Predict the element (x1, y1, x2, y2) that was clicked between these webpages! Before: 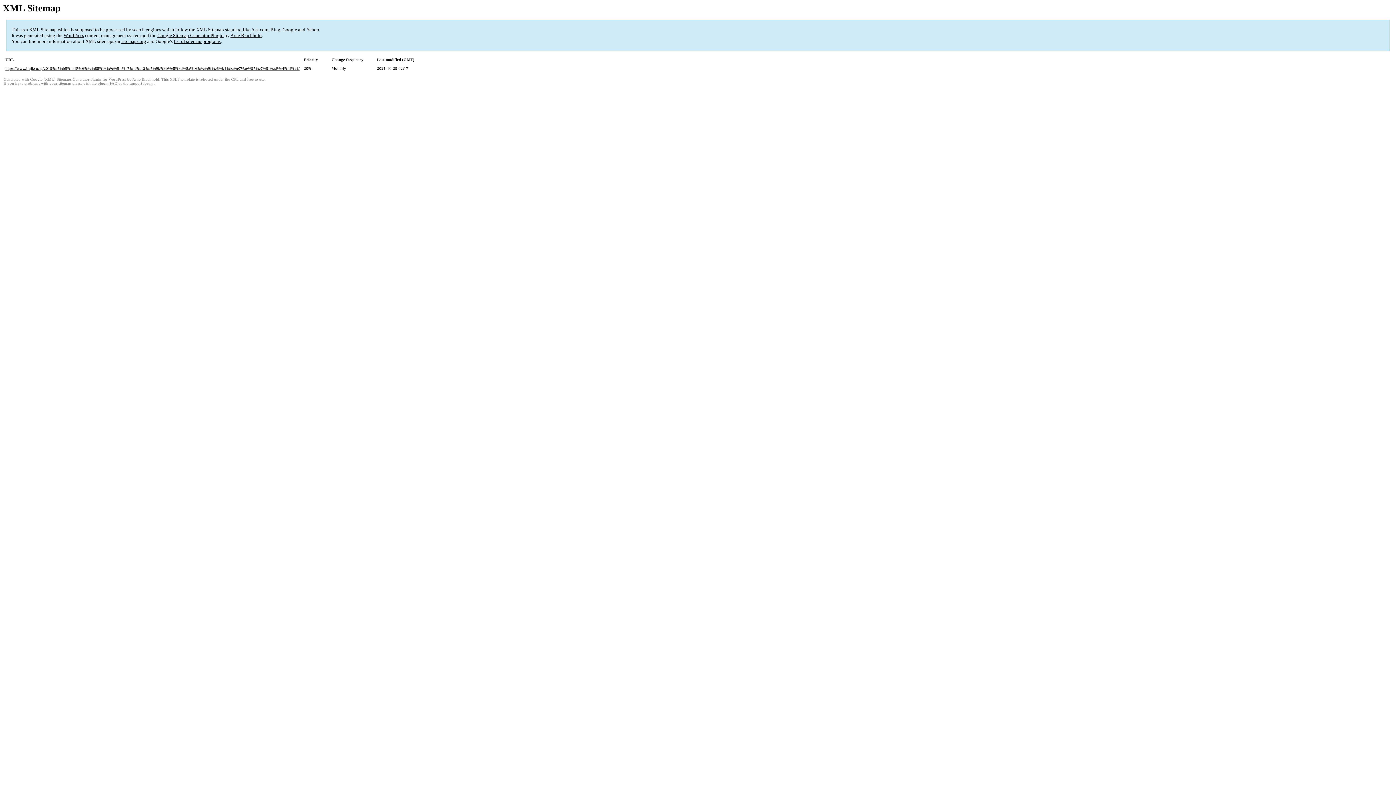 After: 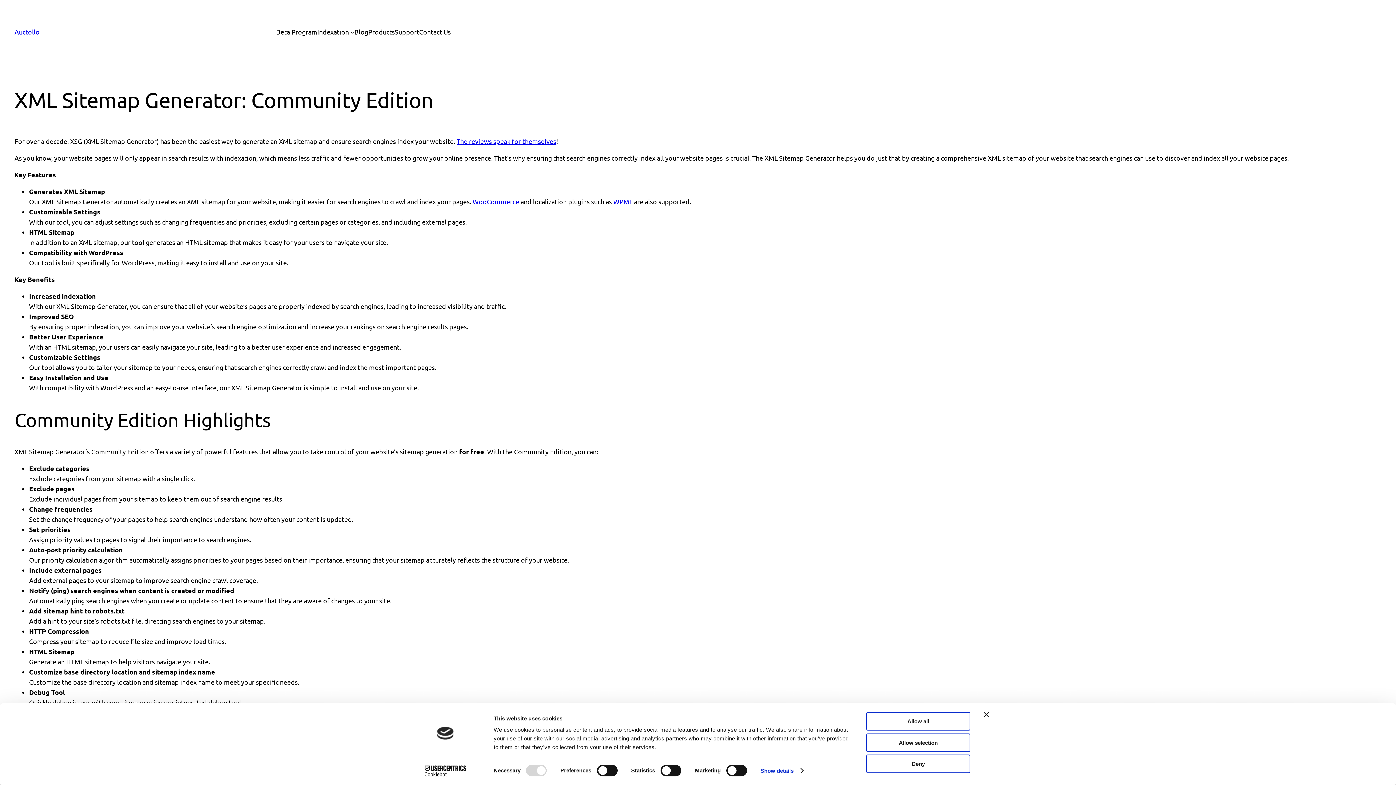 Action: label: Google (XML) Sitemaps Generator Plugin for WordPress bbox: (30, 77, 126, 81)